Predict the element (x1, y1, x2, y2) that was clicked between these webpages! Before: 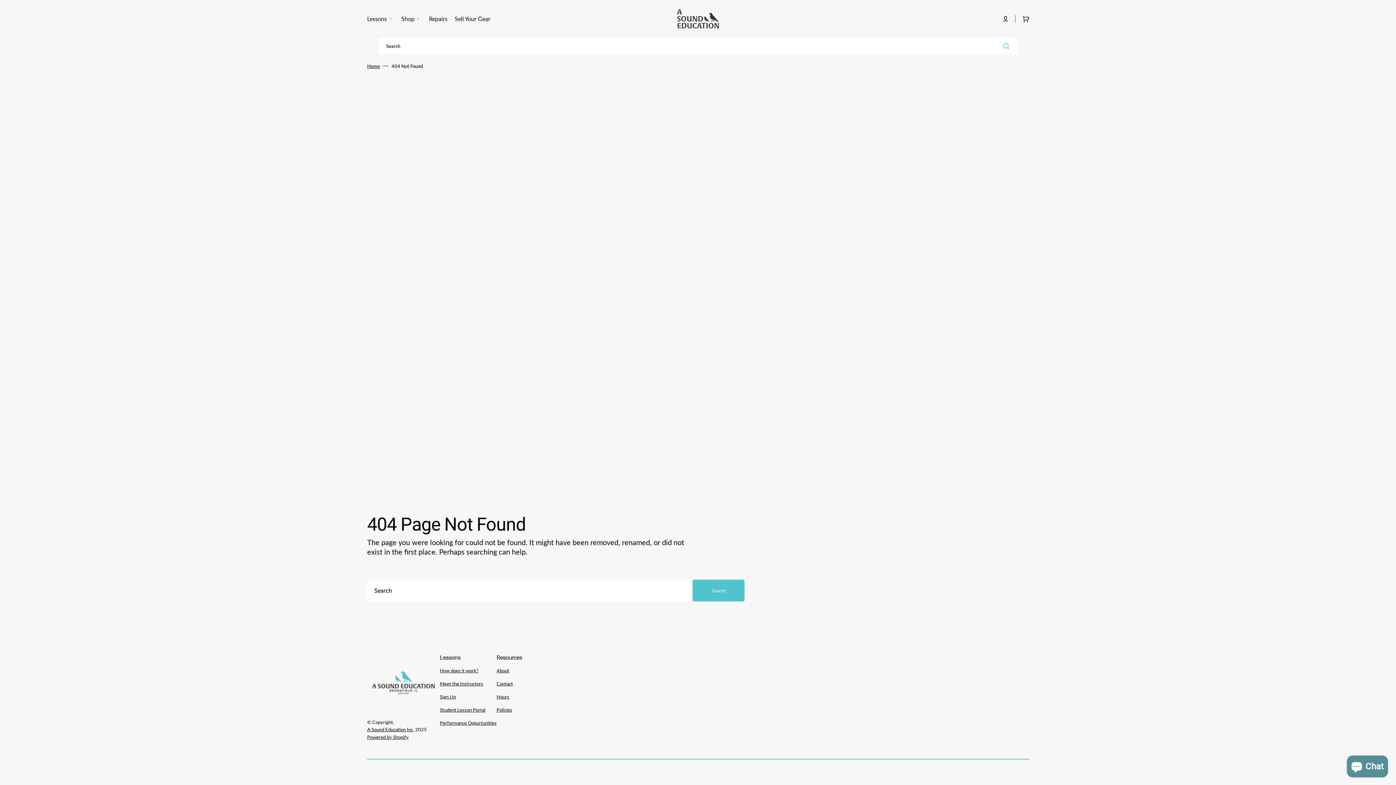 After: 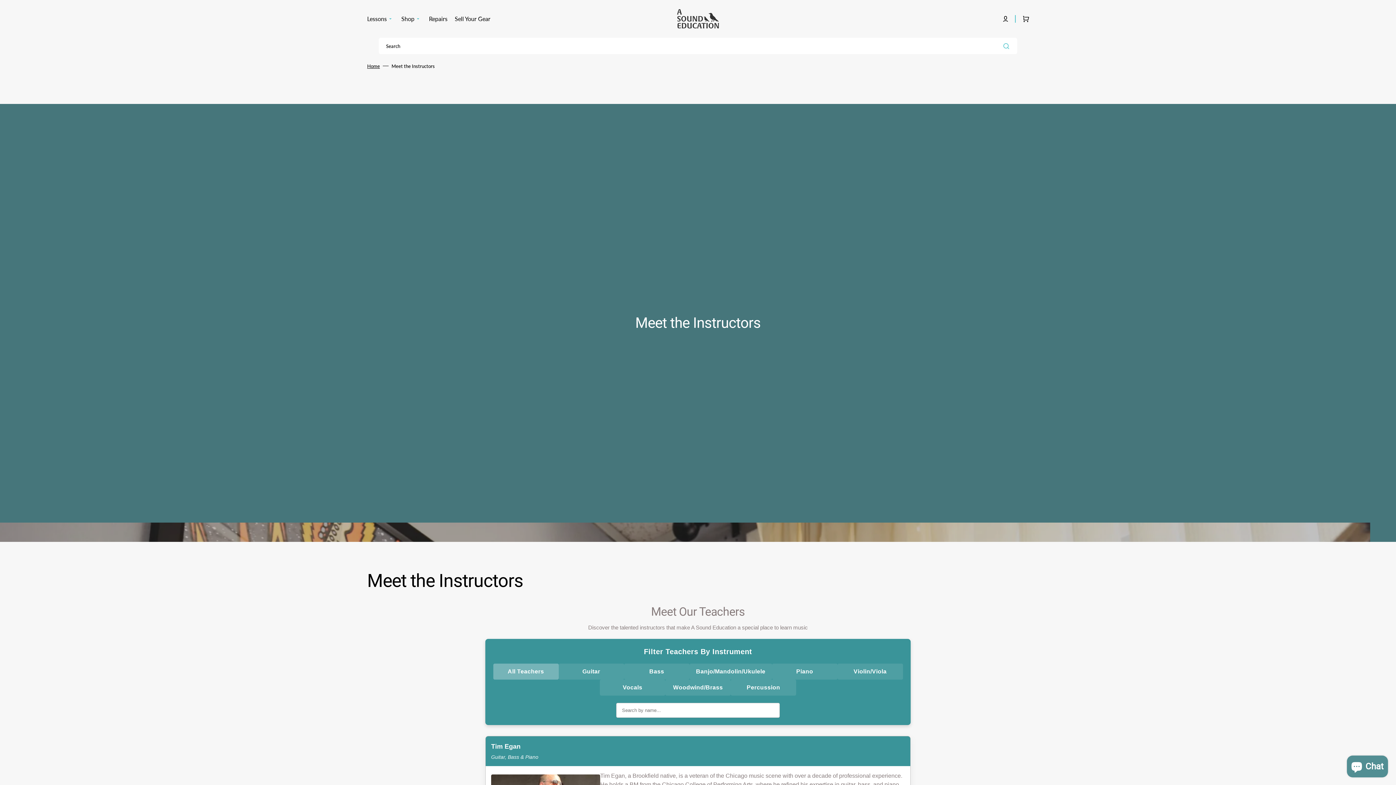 Action: label: Meet the Instructors bbox: (440, 677, 483, 690)